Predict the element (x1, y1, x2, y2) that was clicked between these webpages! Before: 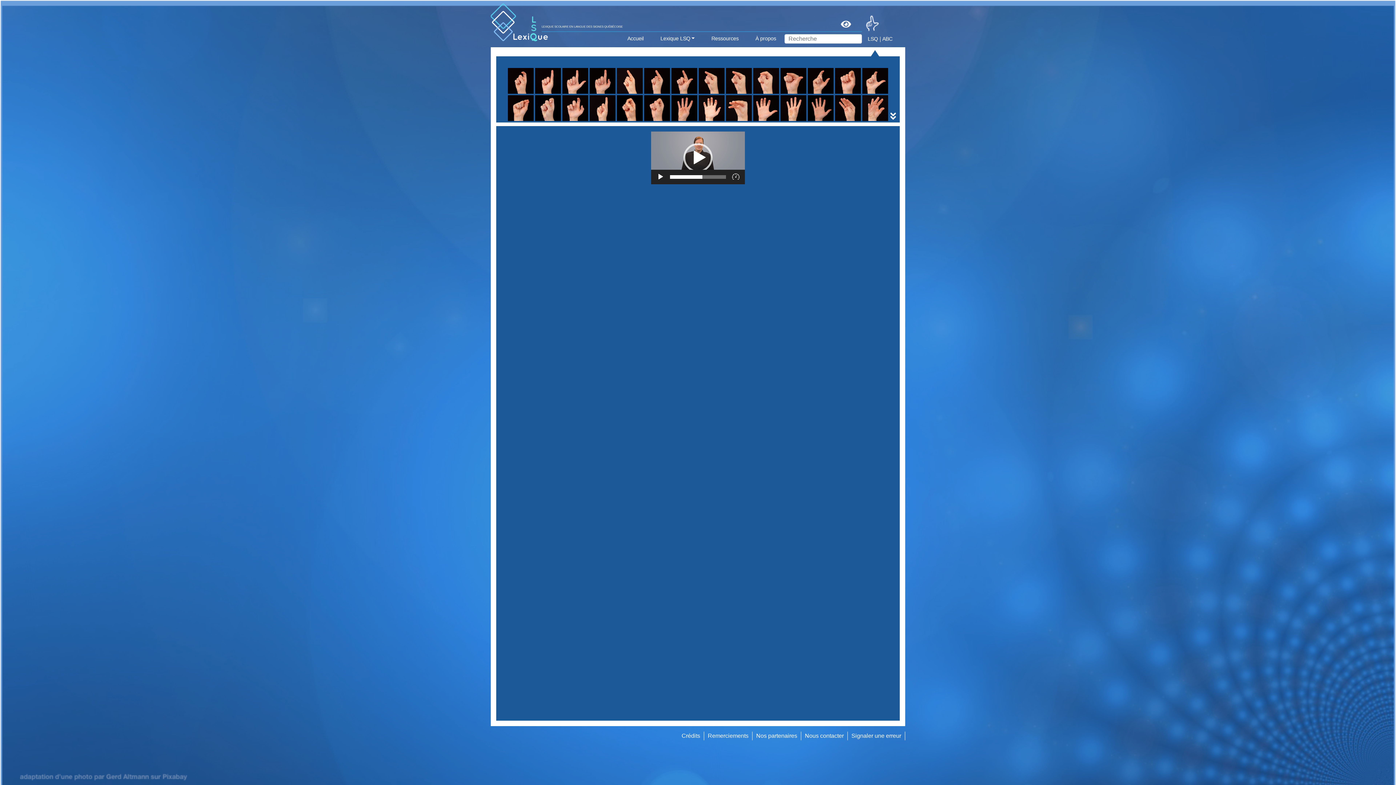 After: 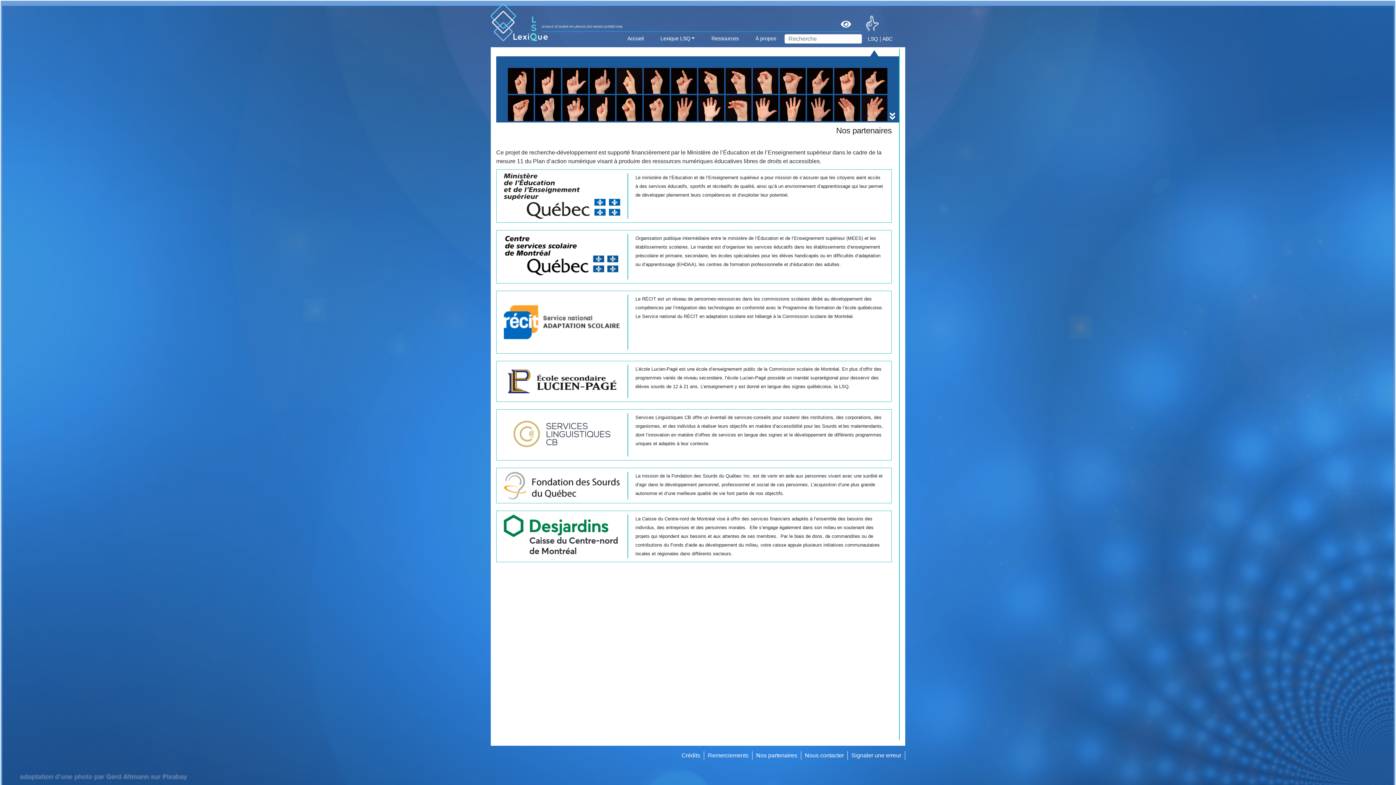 Action: bbox: (756, 733, 797, 739) label: Nos partenaires